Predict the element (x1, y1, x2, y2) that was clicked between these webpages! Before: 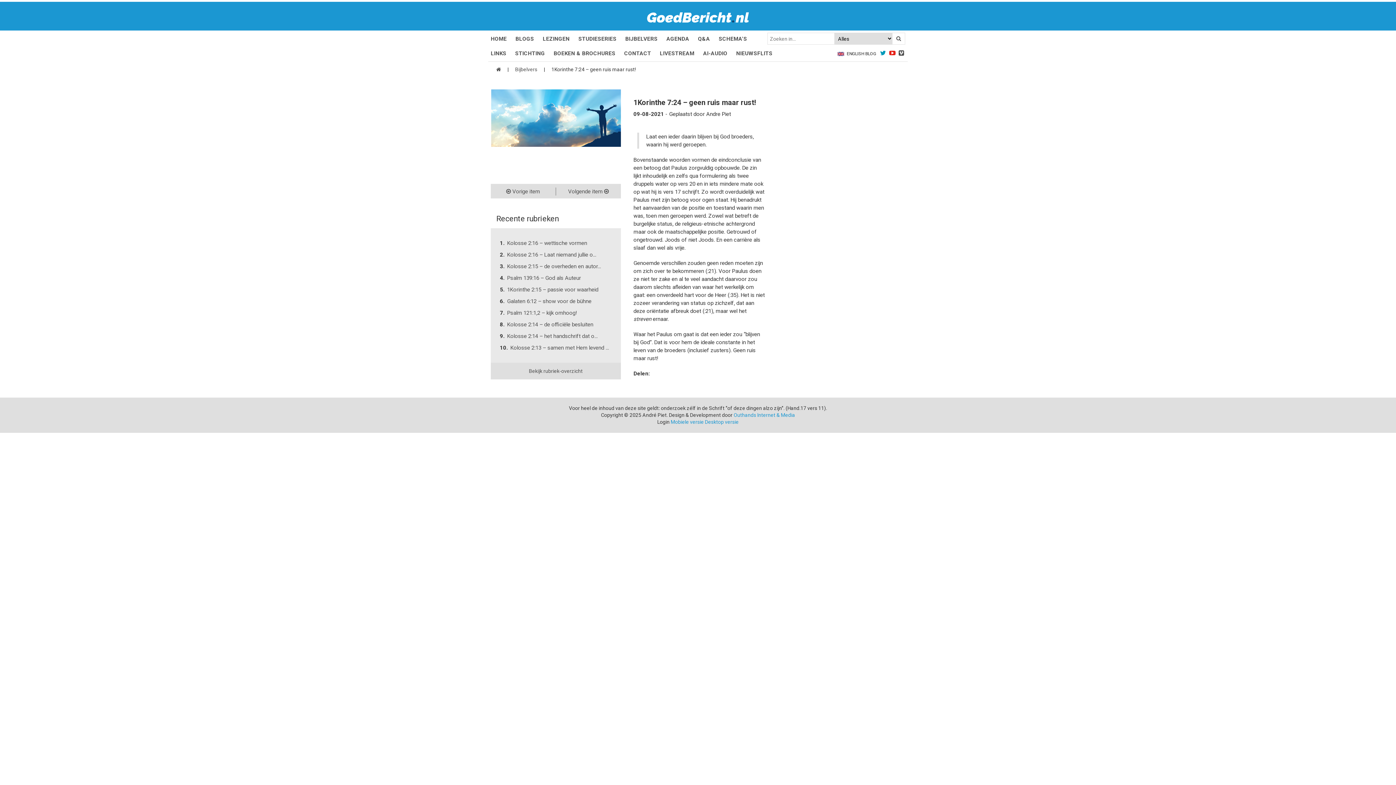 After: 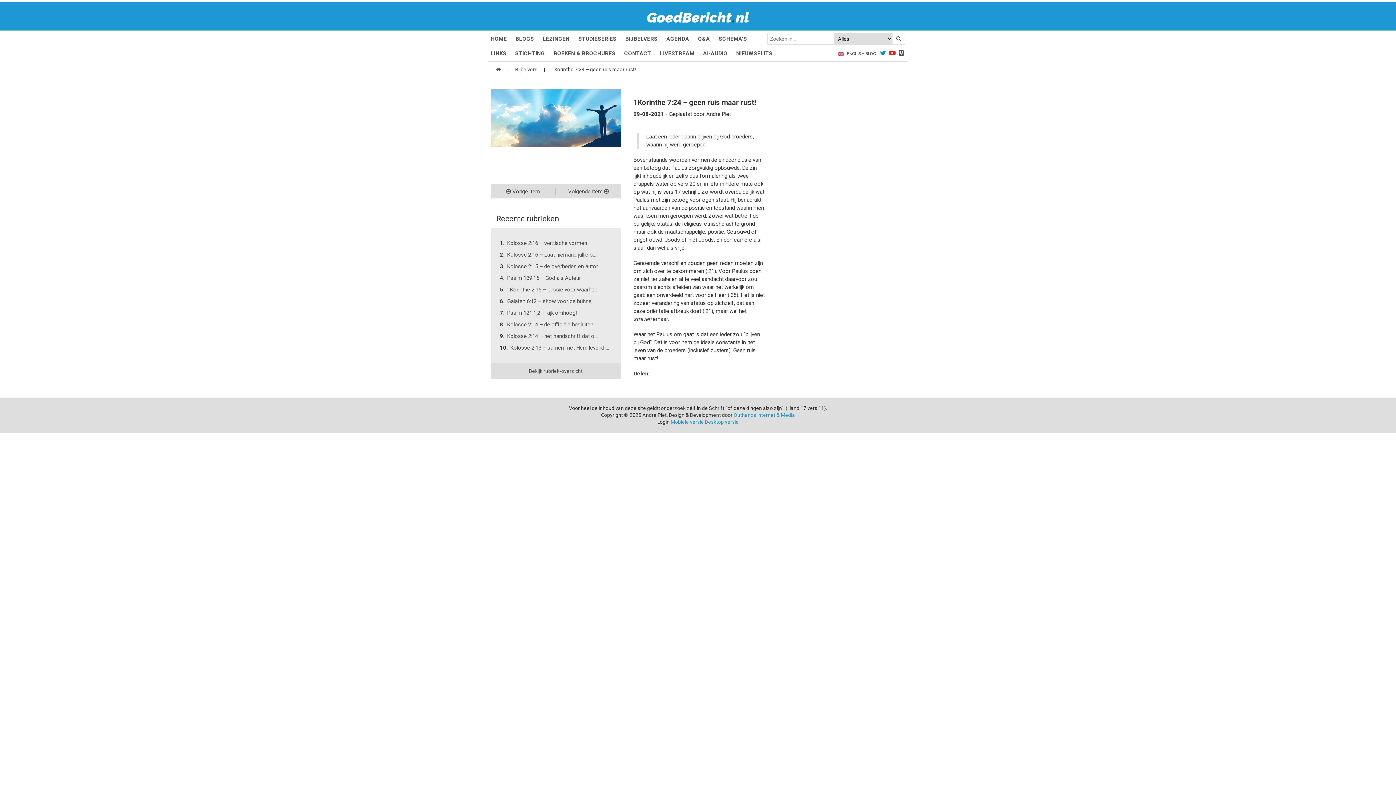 Action: bbox: (889, 45, 895, 60)